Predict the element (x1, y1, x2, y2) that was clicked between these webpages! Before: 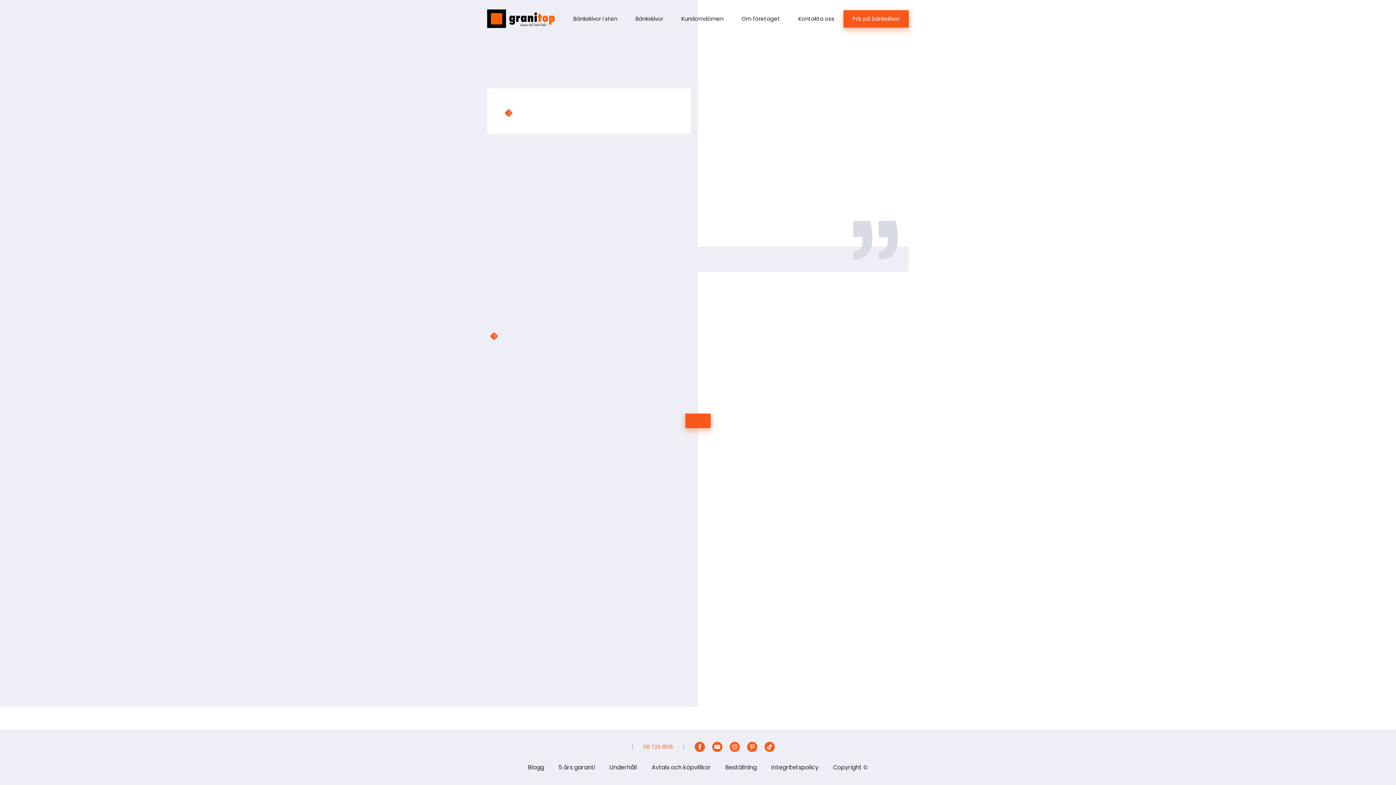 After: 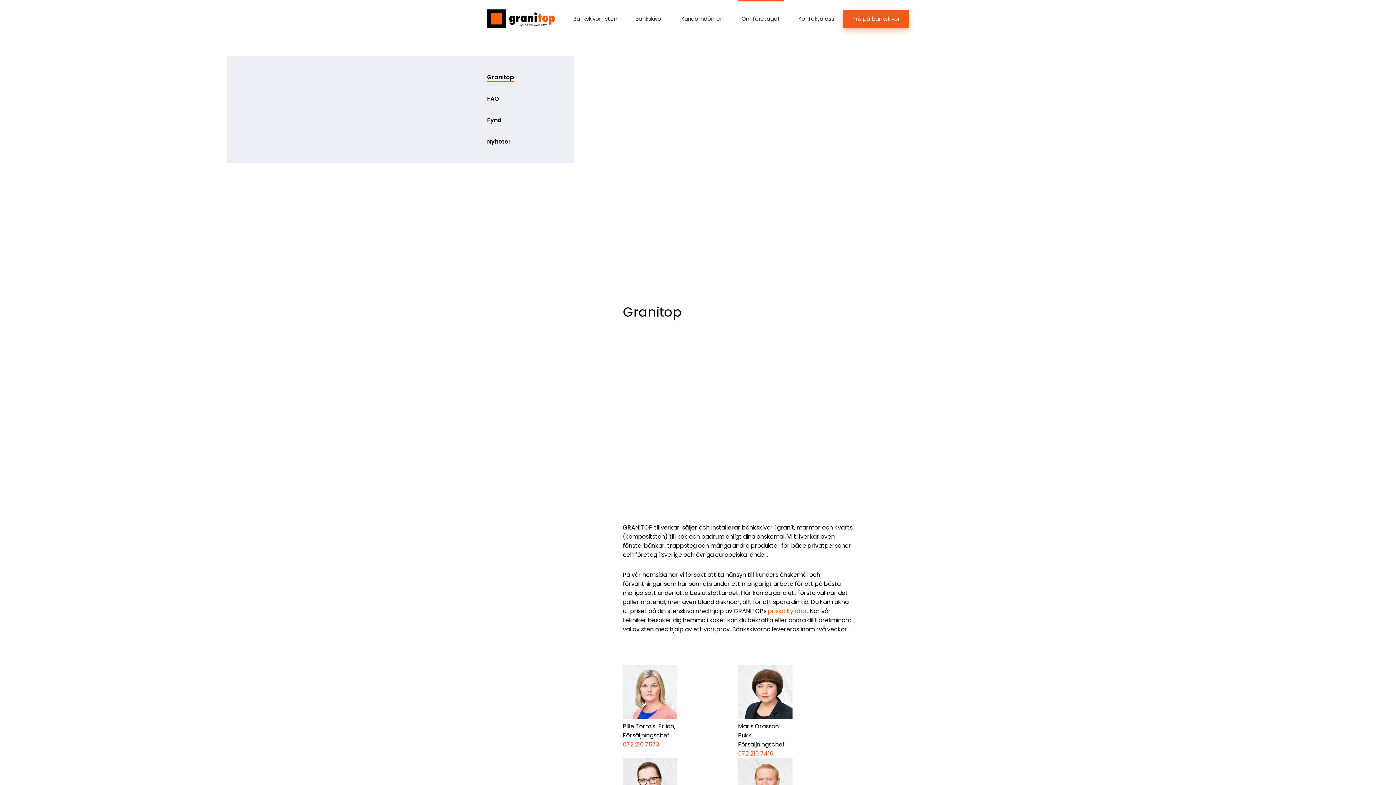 Action: bbox: (732, 0, 789, 37) label: Om företaget